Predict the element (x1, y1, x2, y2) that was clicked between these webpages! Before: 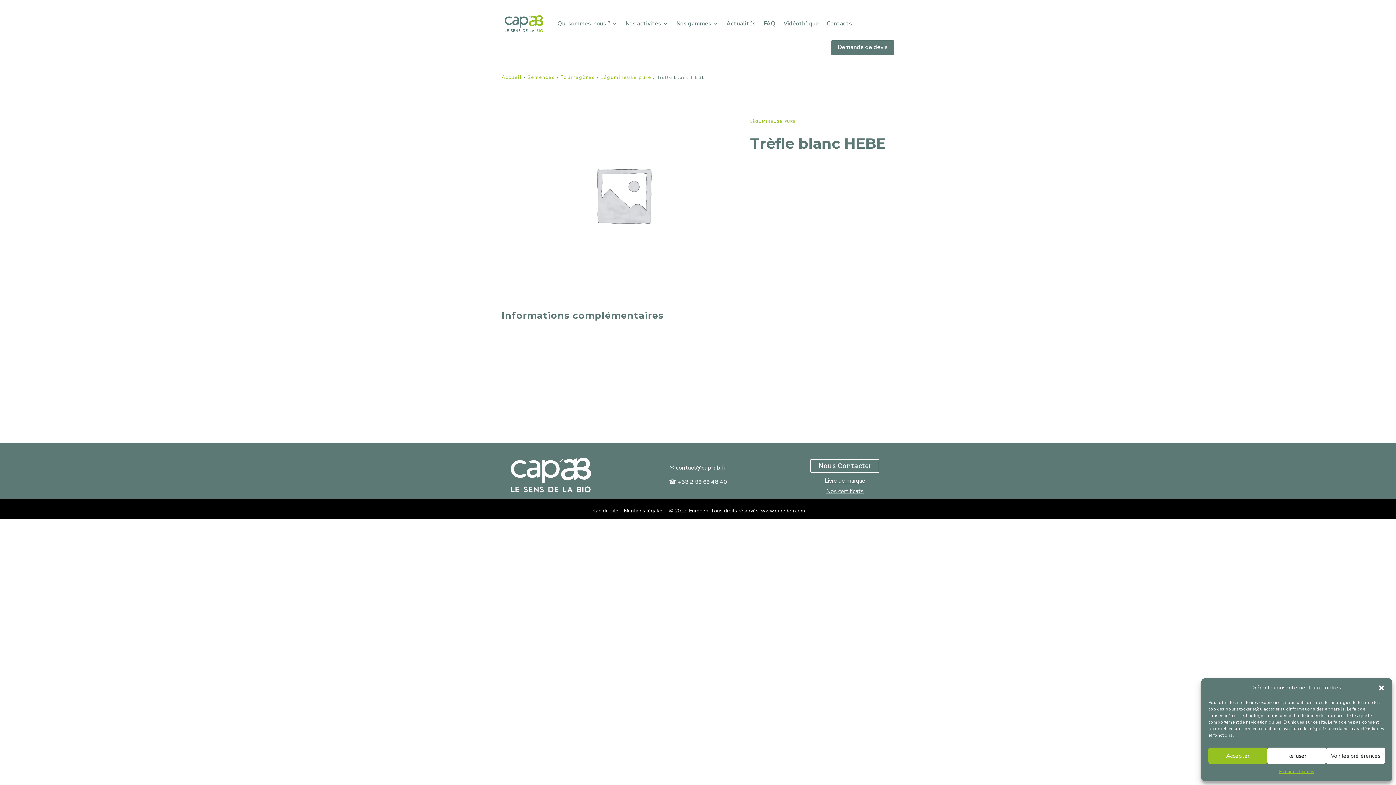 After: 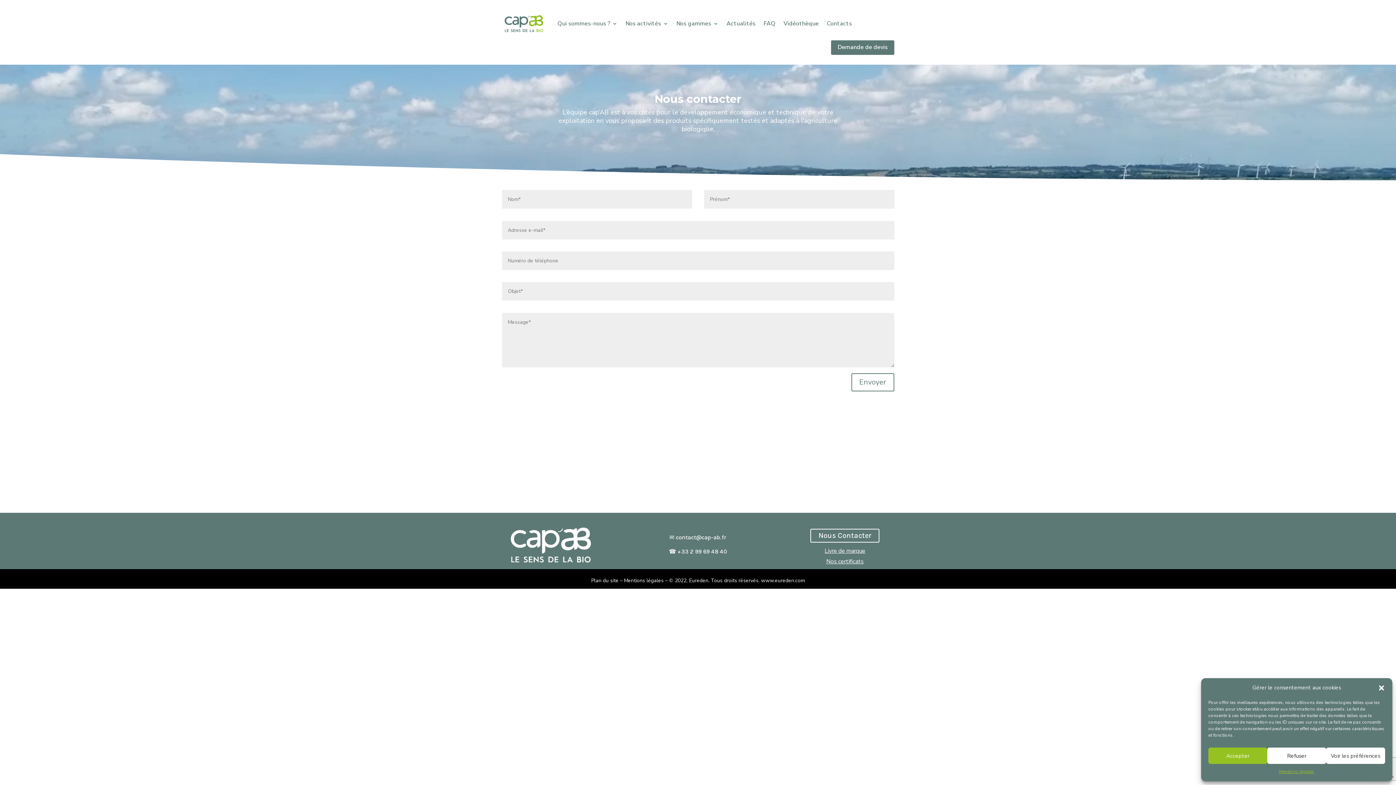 Action: bbox: (810, 459, 879, 472) label: Nous Contacter